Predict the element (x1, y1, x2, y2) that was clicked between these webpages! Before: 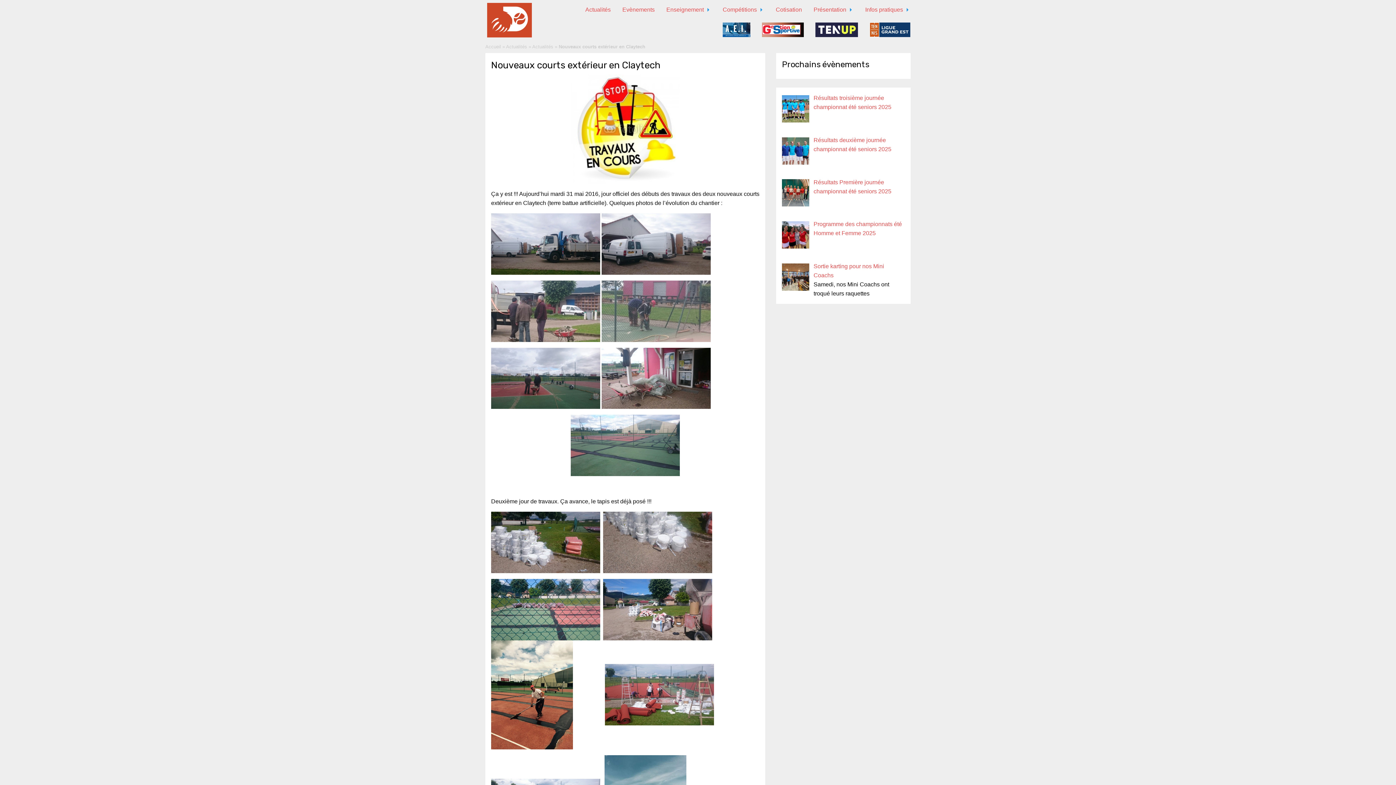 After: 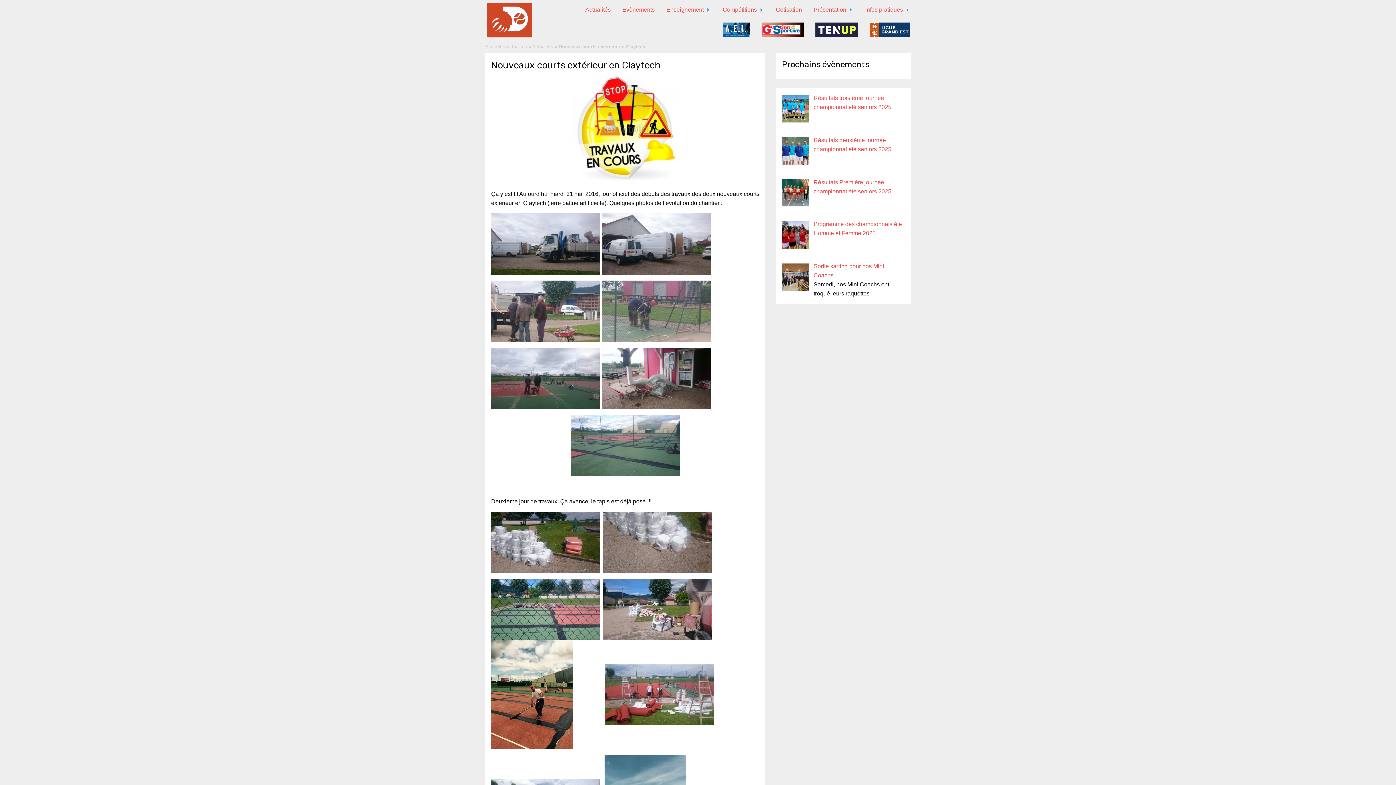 Action: bbox: (869, 22, 910, 37)